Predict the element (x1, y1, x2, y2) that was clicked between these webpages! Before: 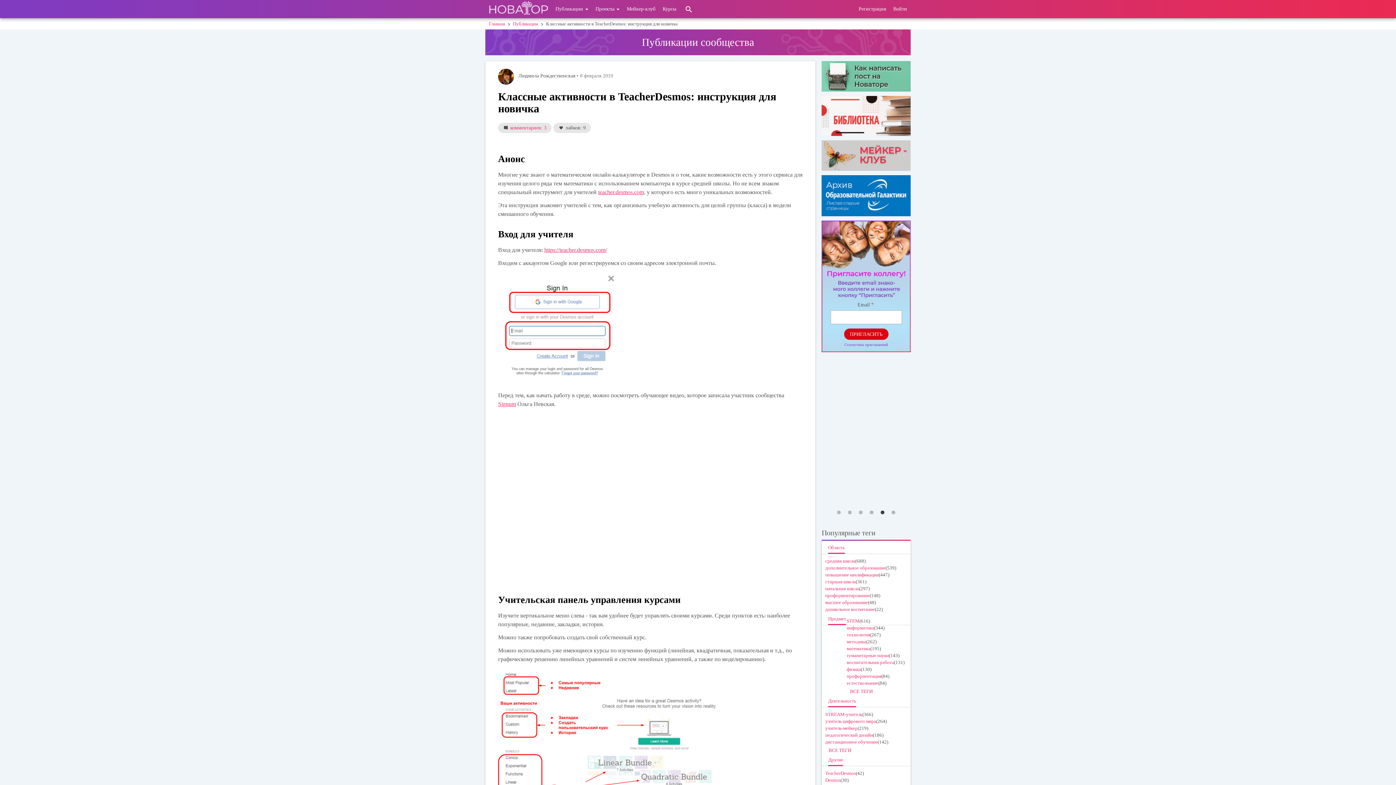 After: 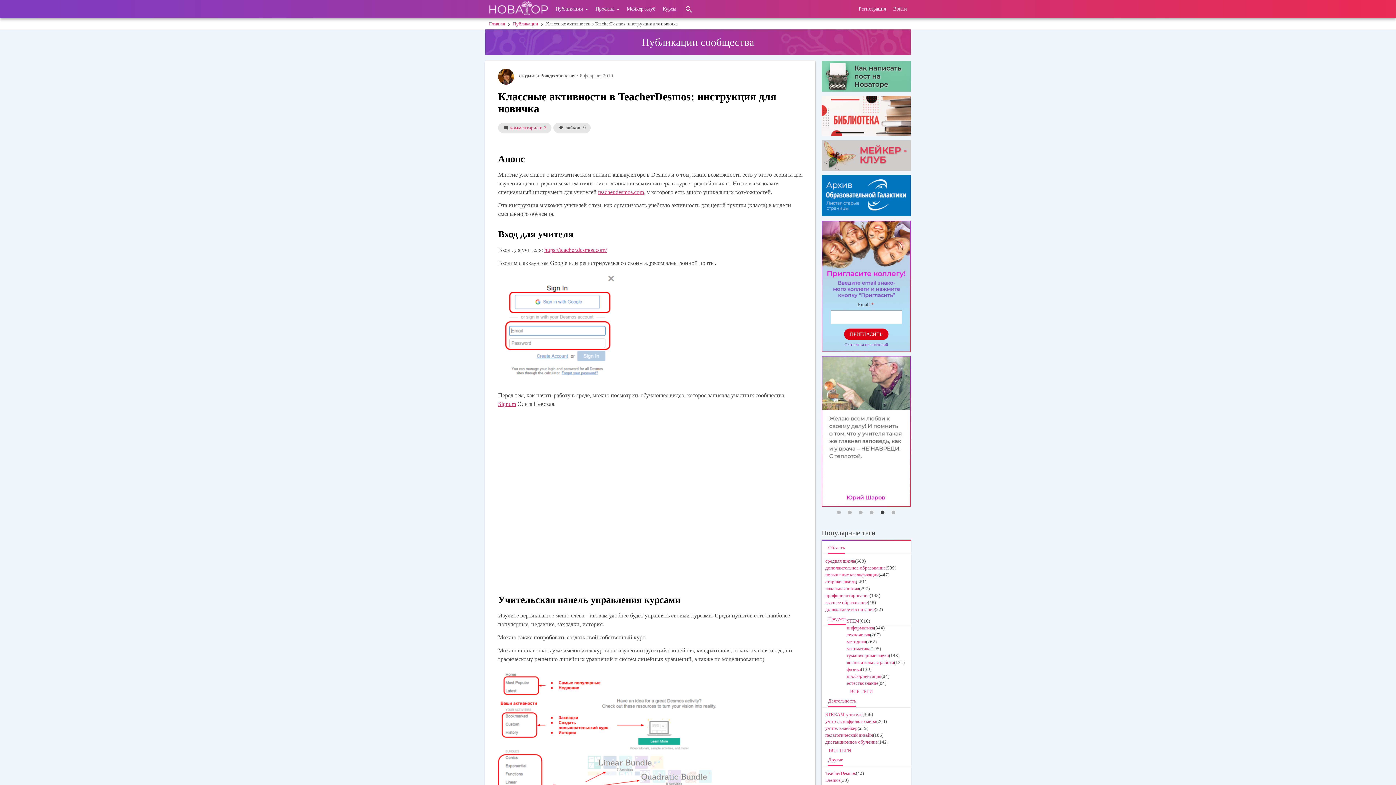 Action: label: 5 of 6 bbox: (879, 509, 886, 516)